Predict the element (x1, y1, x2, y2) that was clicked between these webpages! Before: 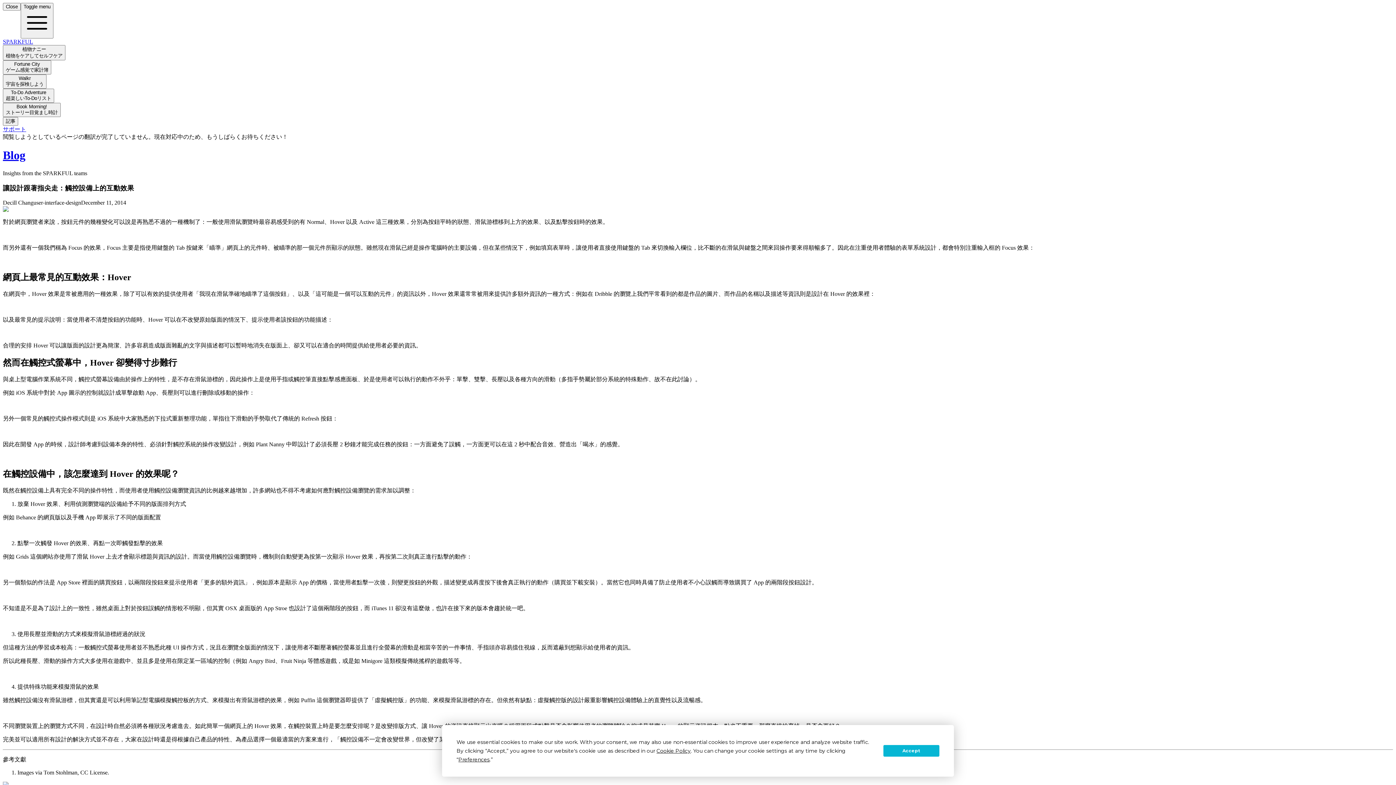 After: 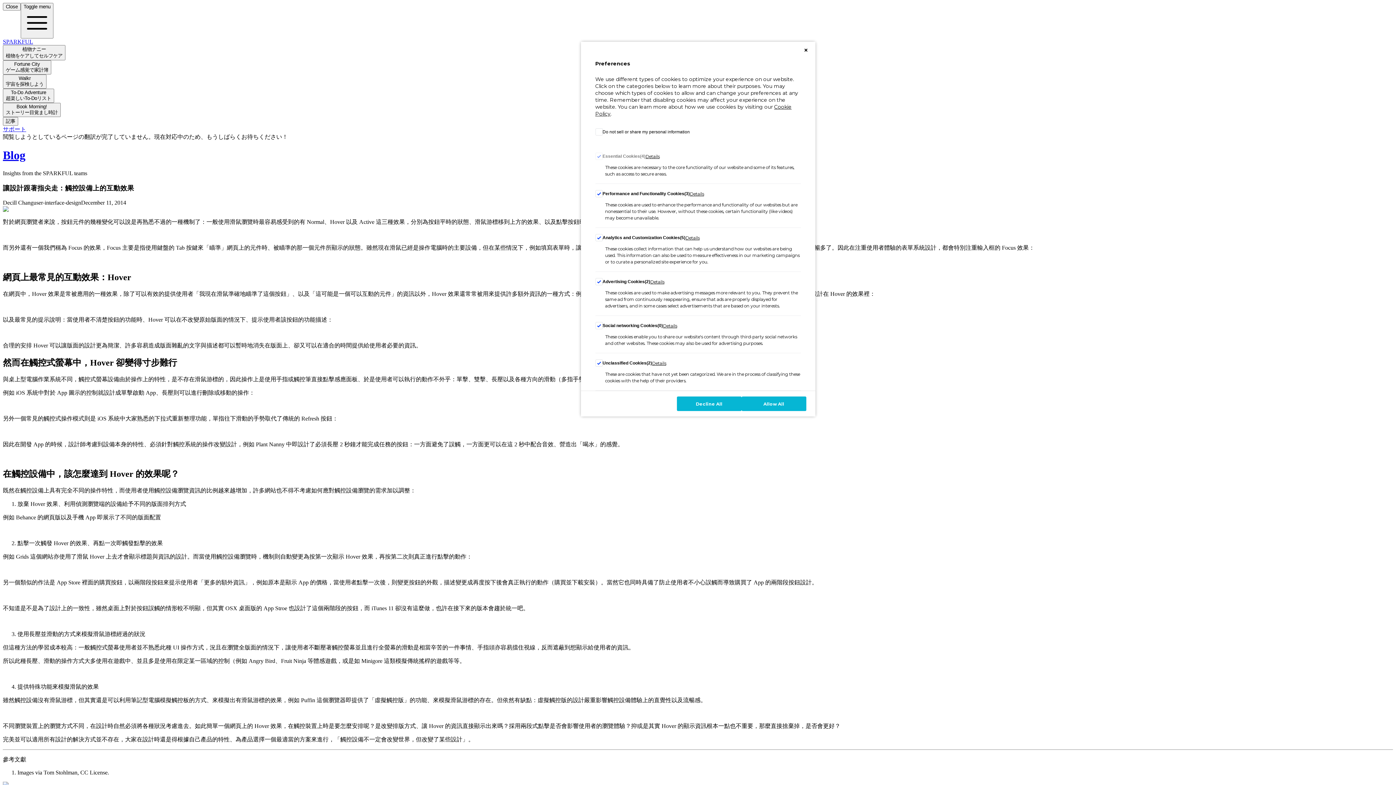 Action: bbox: (458, 756, 489, 763) label: Preferences